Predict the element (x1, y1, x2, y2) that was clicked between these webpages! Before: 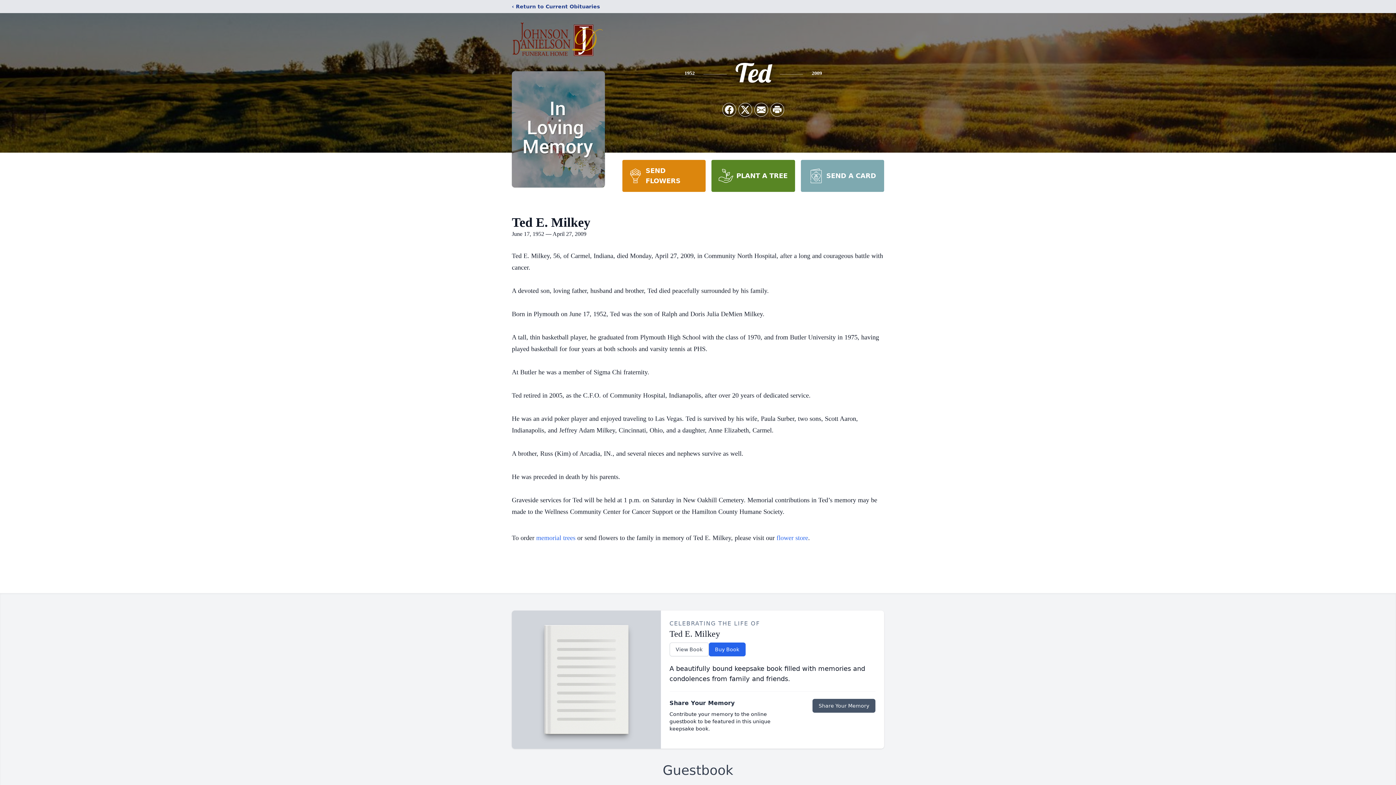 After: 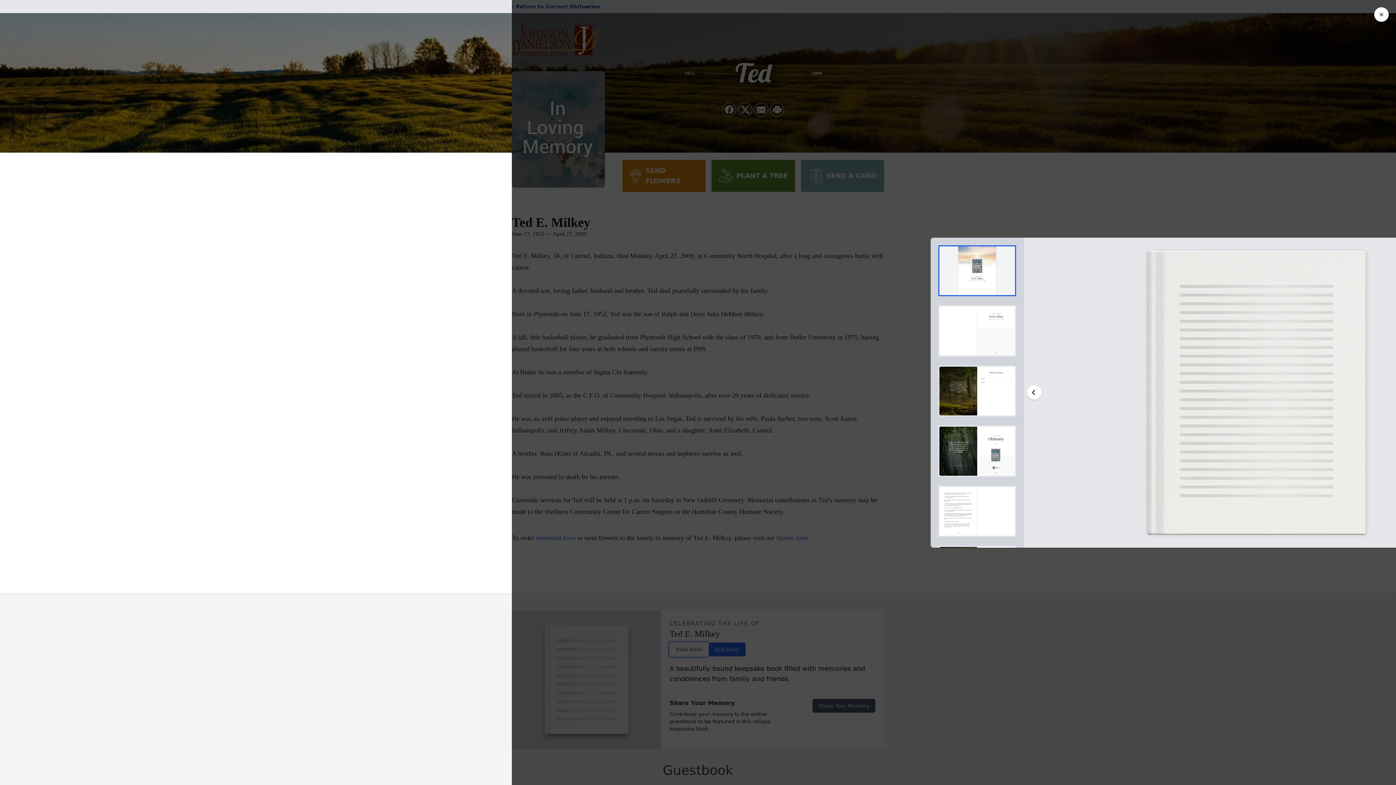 Action: label: View Book bbox: (669, 642, 708, 656)